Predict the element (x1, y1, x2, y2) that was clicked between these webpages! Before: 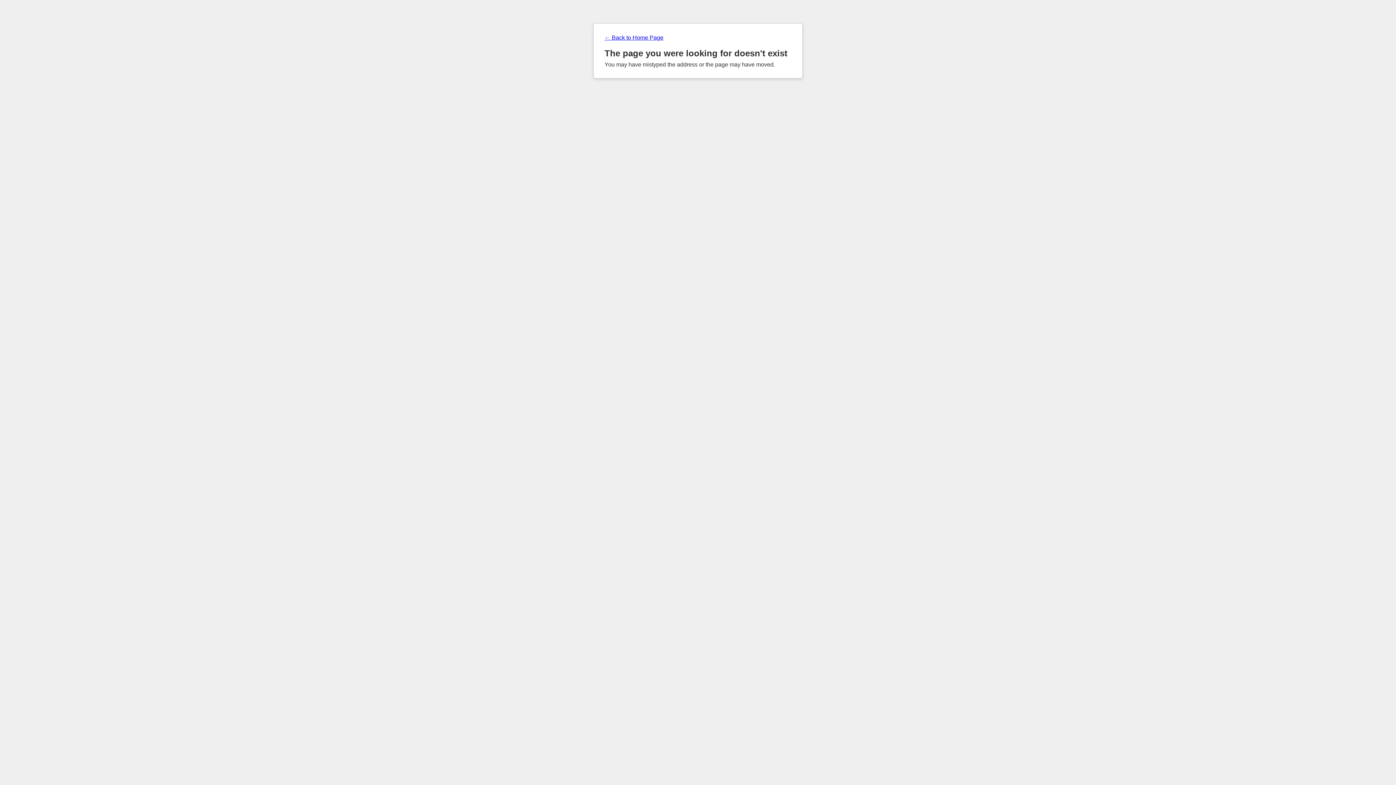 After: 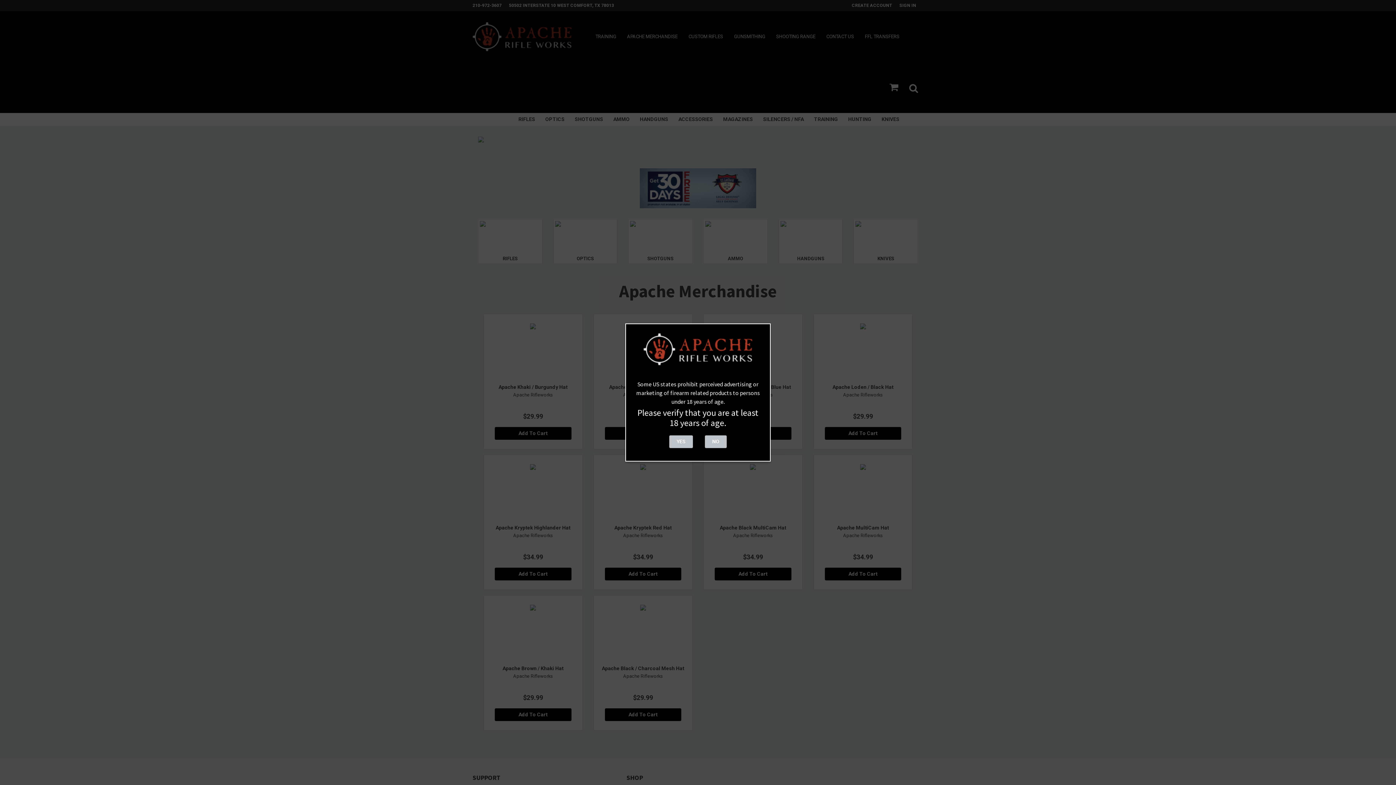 Action: label: ← Back to Home Page bbox: (604, 34, 791, 41)